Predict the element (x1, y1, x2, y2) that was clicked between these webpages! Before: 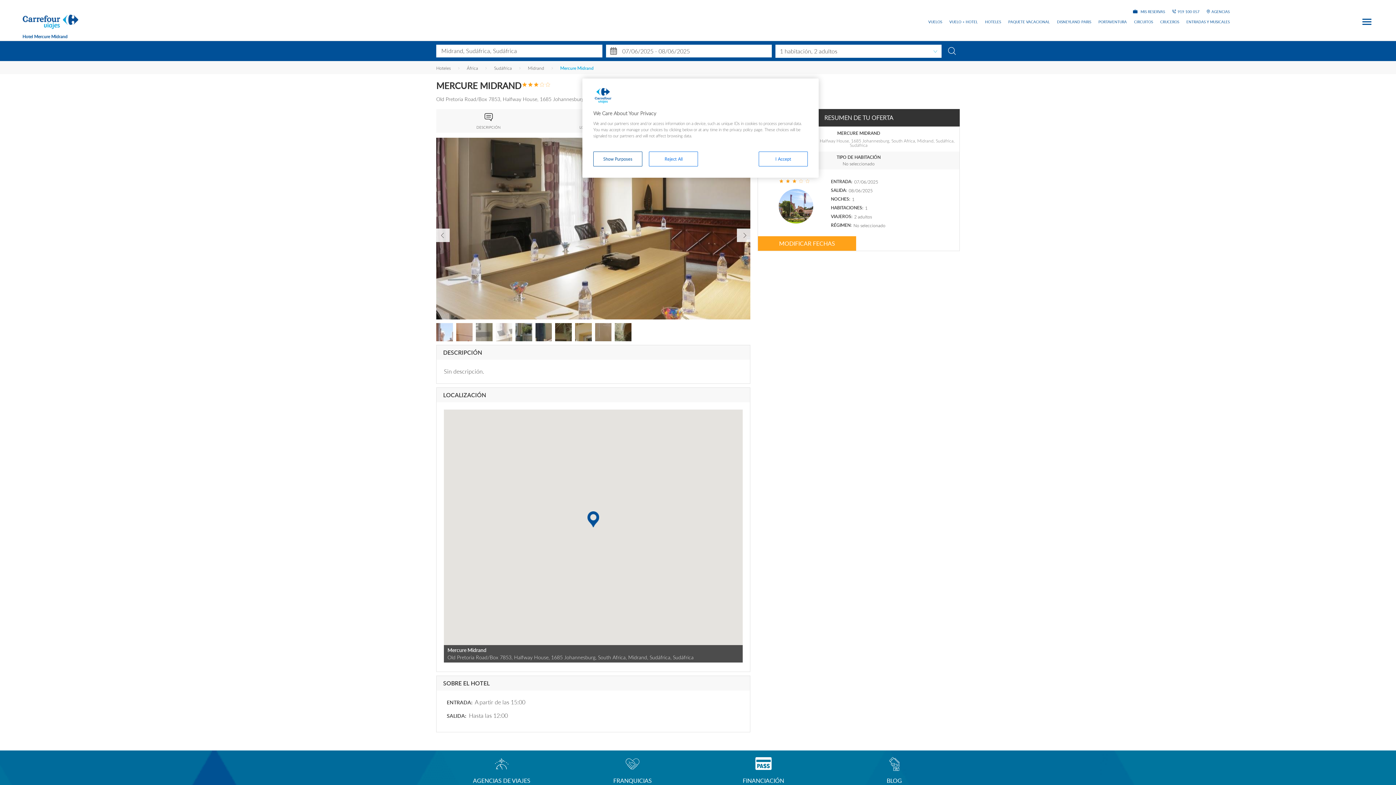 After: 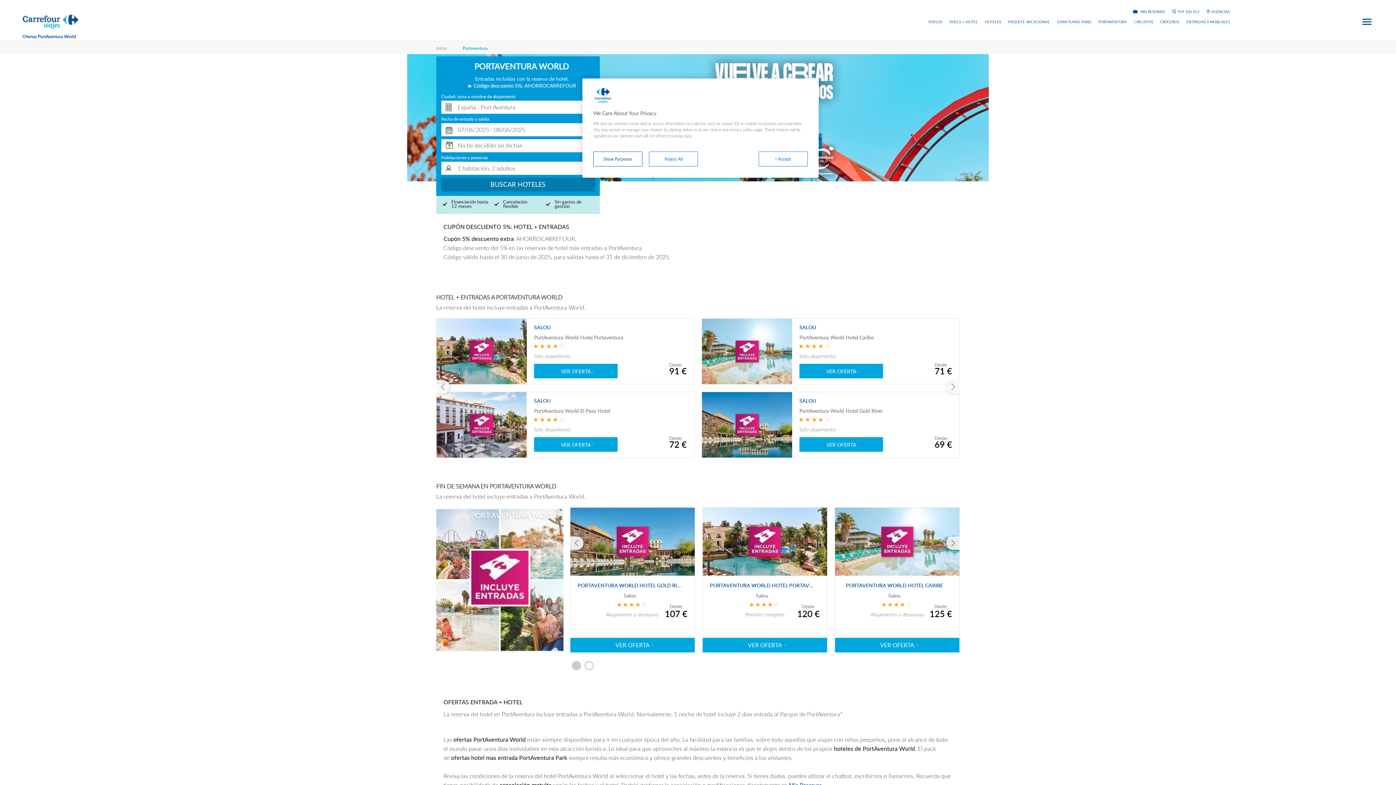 Action: bbox: (1098, 20, 1127, 23) label: PORTAVENTURA